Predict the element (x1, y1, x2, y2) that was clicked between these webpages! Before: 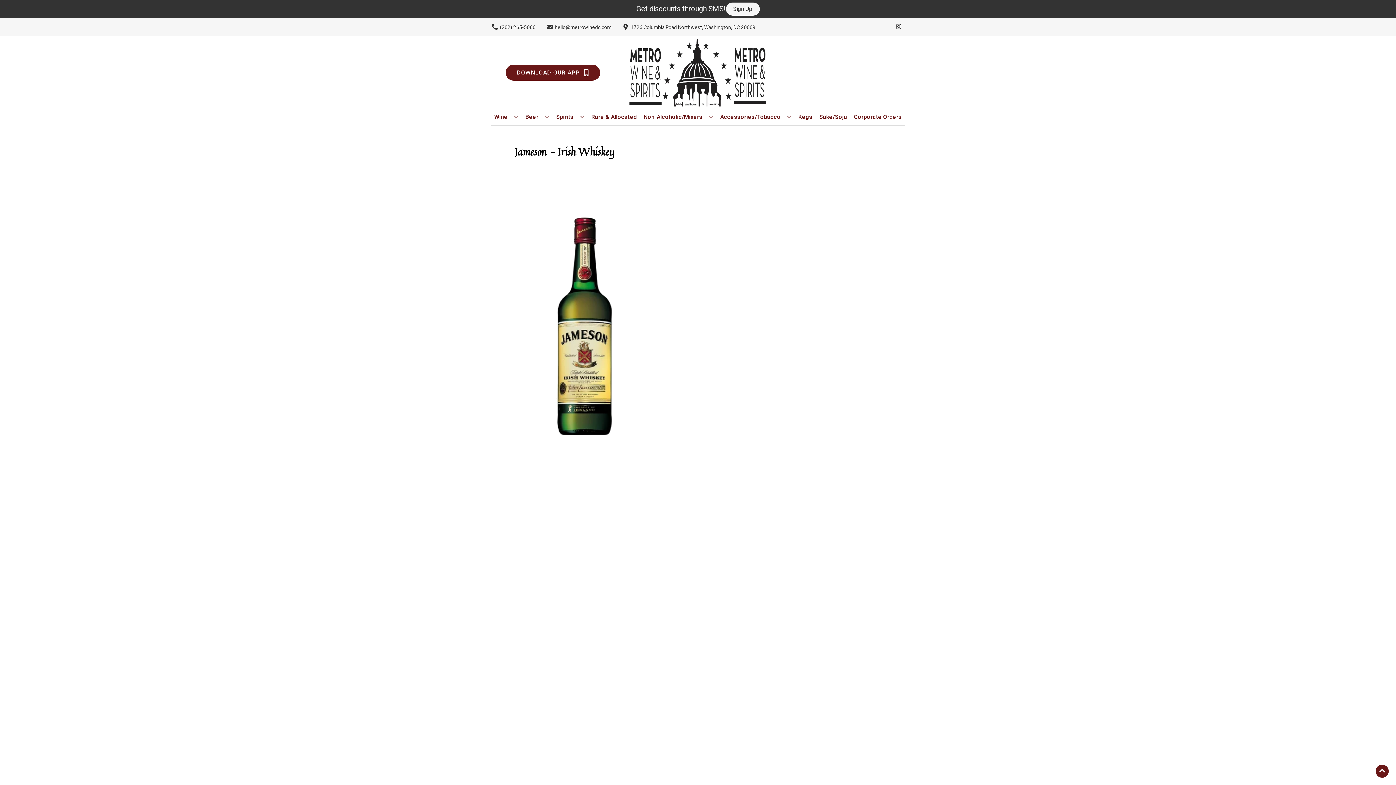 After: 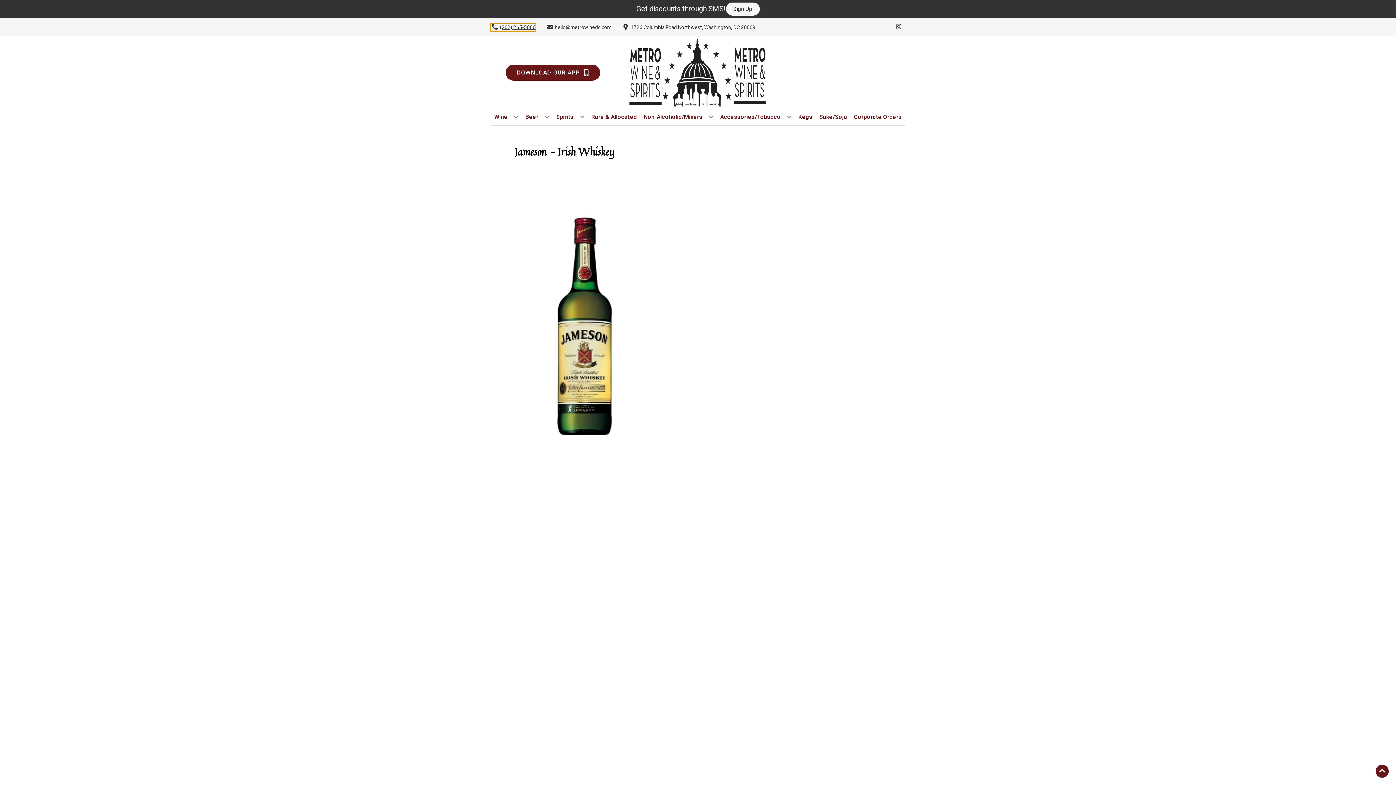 Action: bbox: (490, 23, 535, 31) label: Store number is (202) 265-5066 Clicking will open a link in a new tab